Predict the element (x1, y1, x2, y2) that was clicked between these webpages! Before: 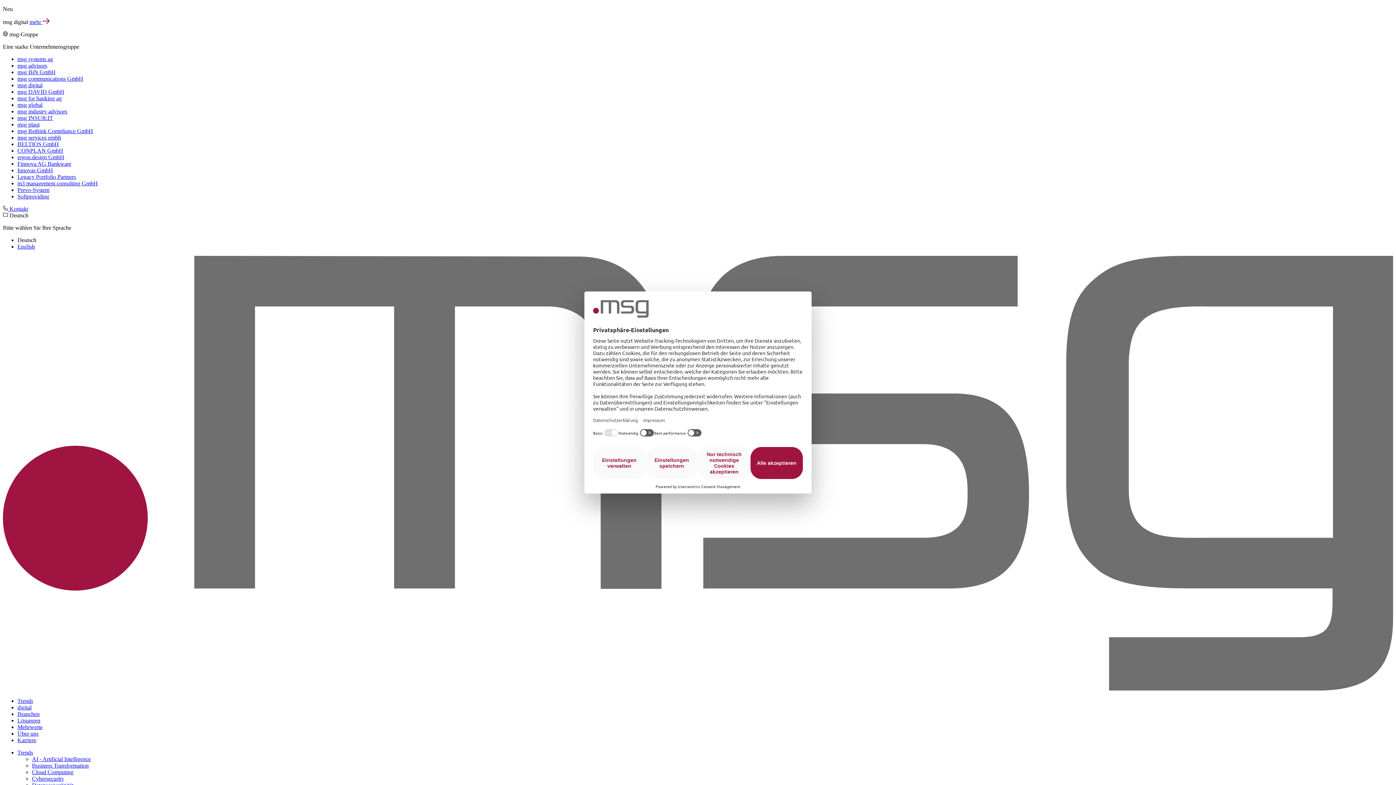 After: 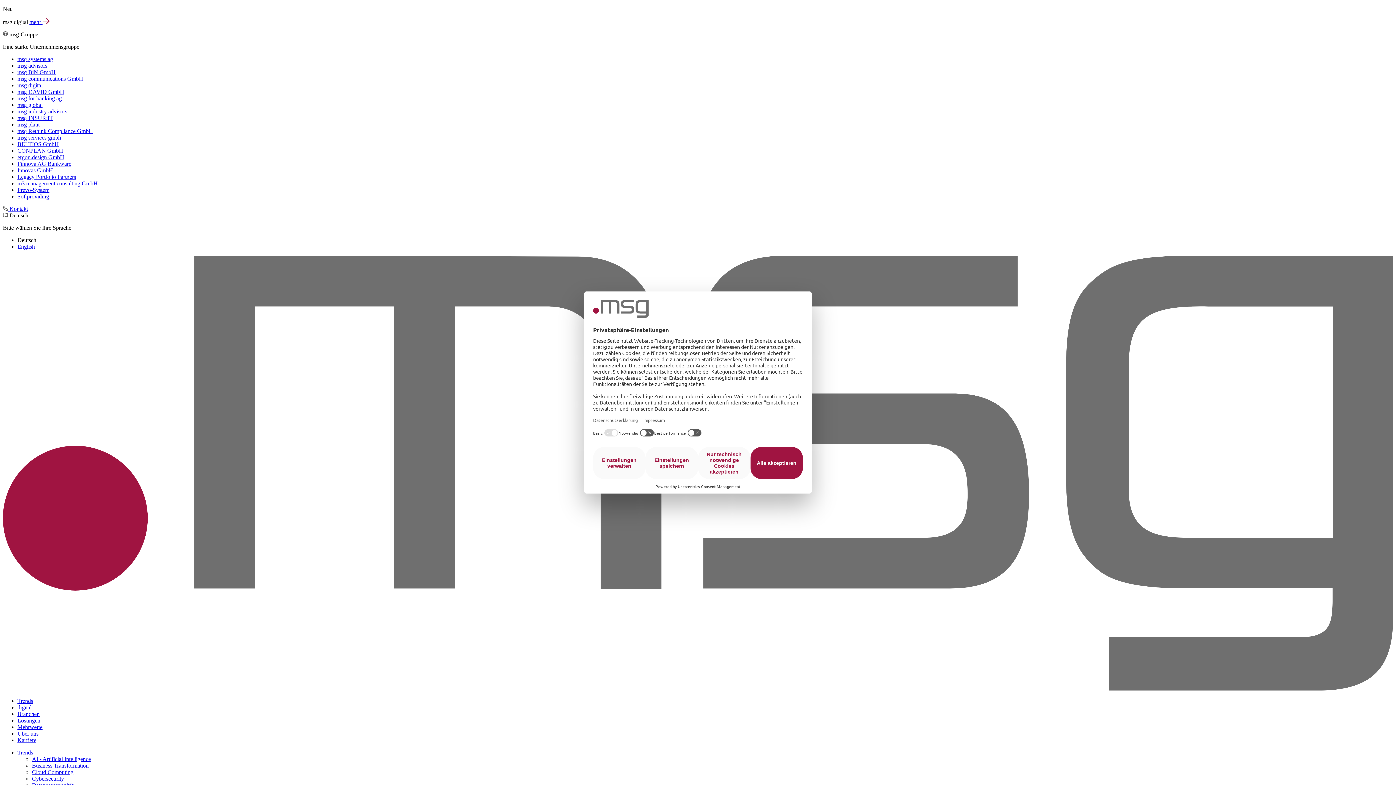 Action: bbox: (17, 711, 39, 717) label: Branchen